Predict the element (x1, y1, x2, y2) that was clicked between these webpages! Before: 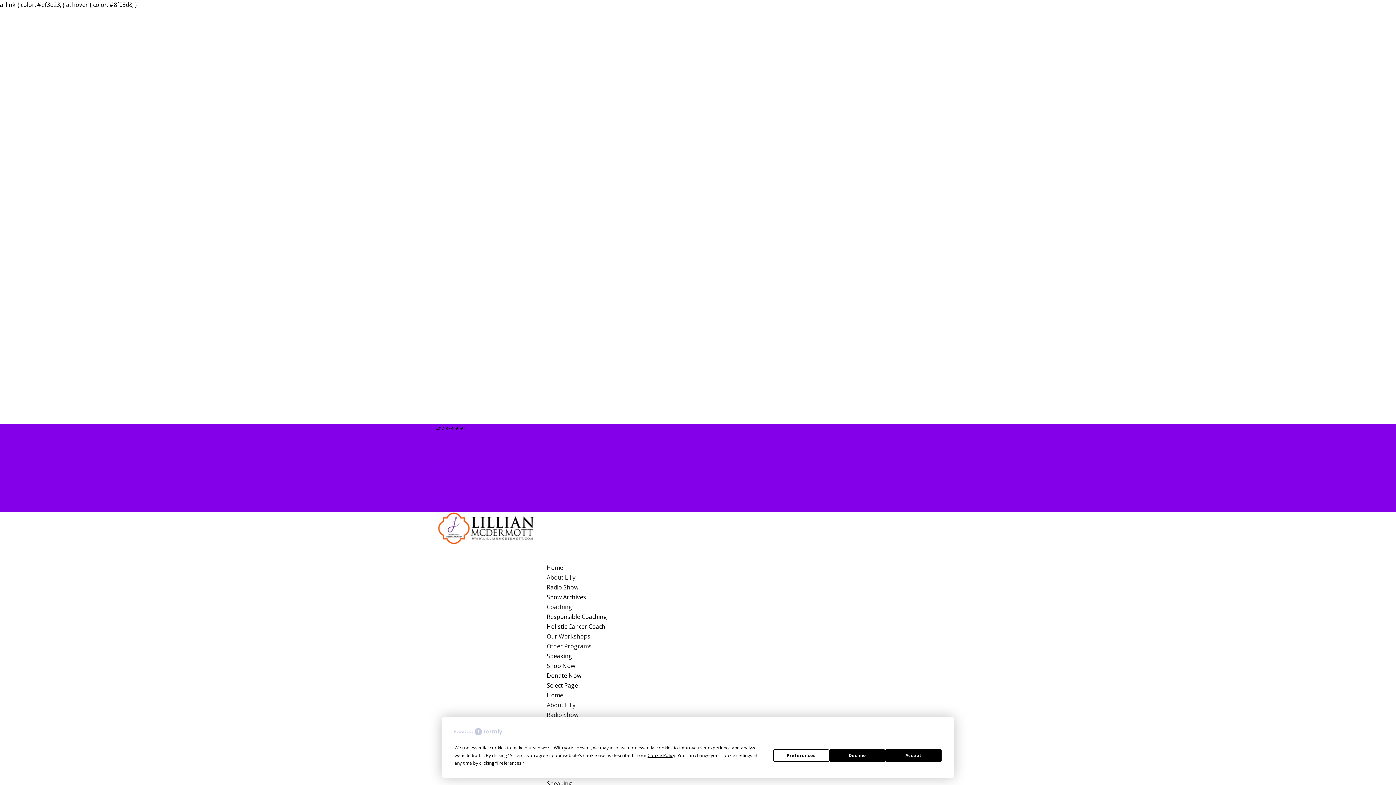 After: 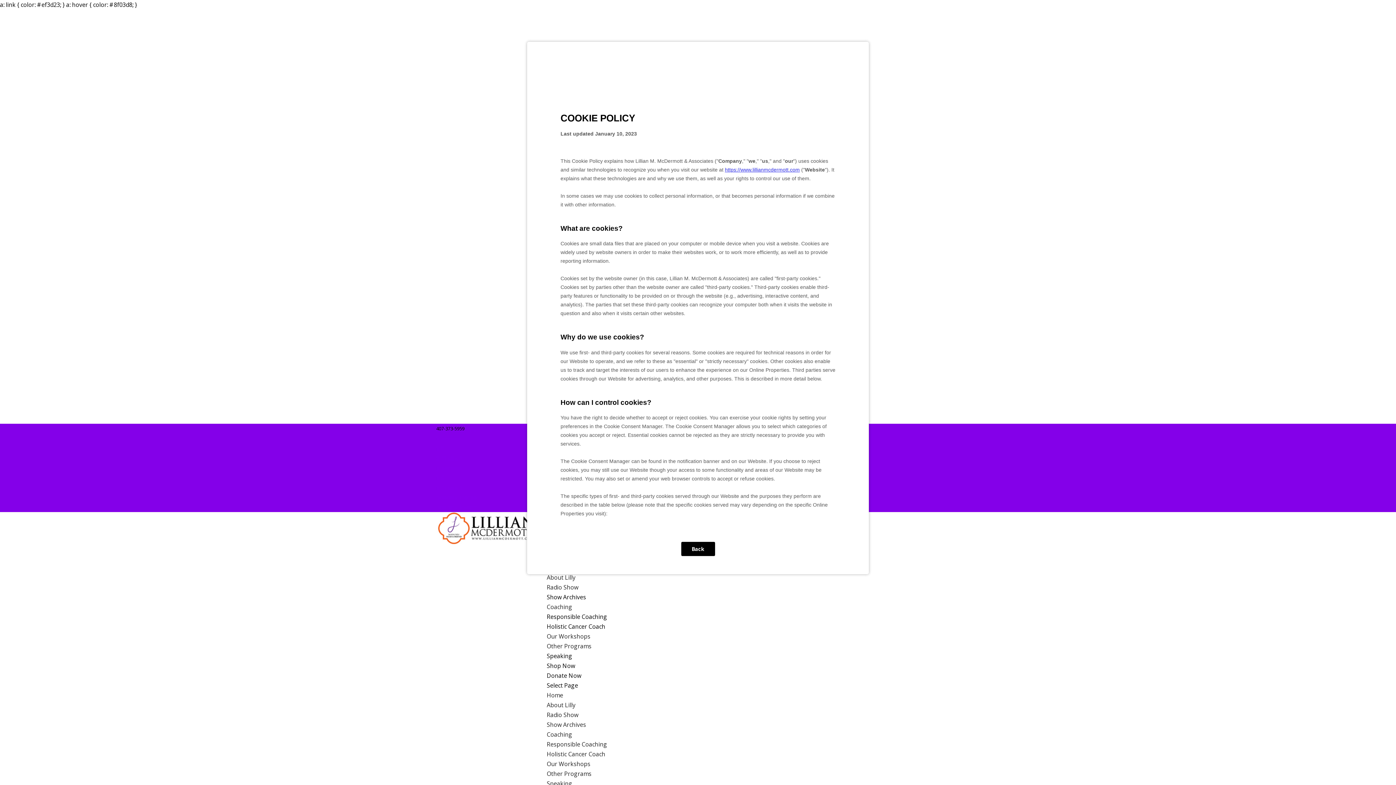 Action: label: Cookie Policy bbox: (647, 752, 675, 758)